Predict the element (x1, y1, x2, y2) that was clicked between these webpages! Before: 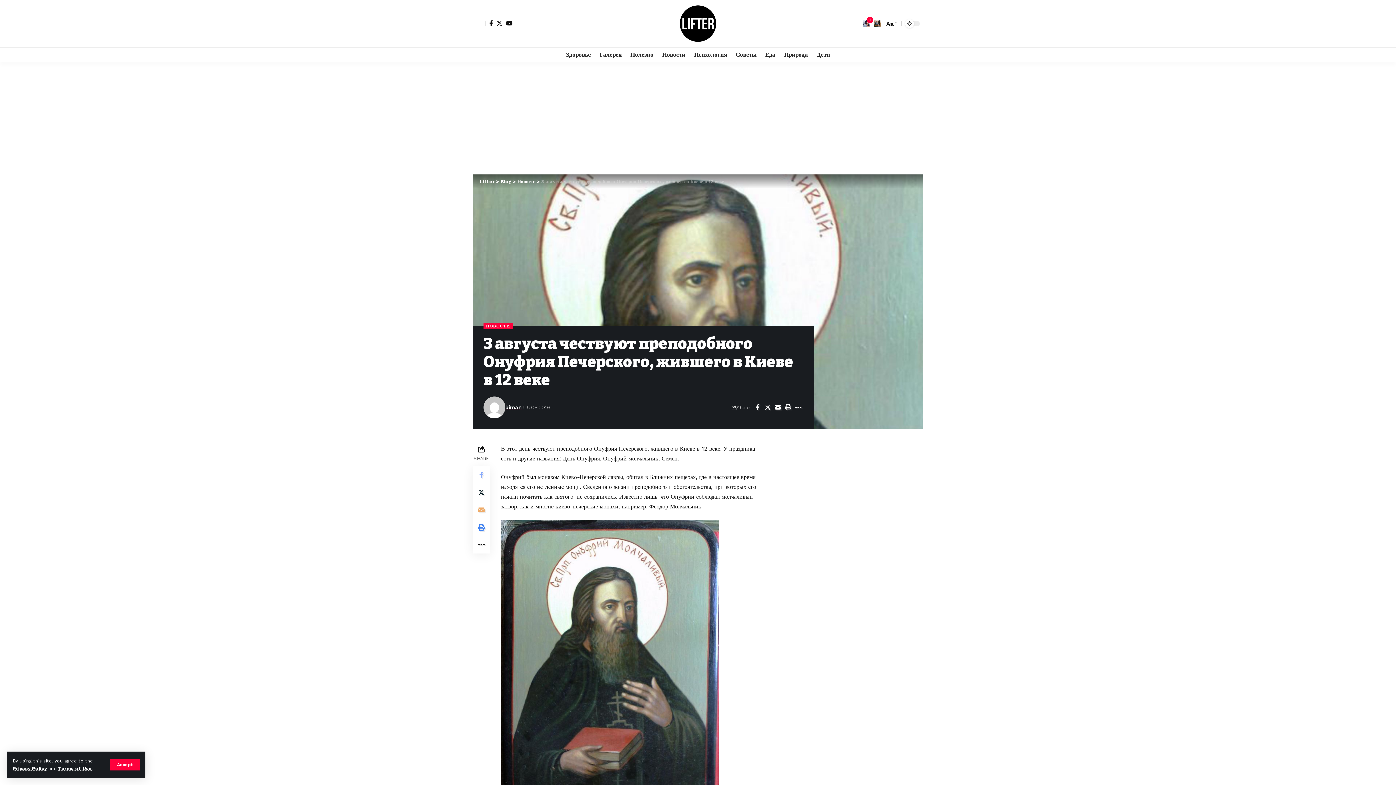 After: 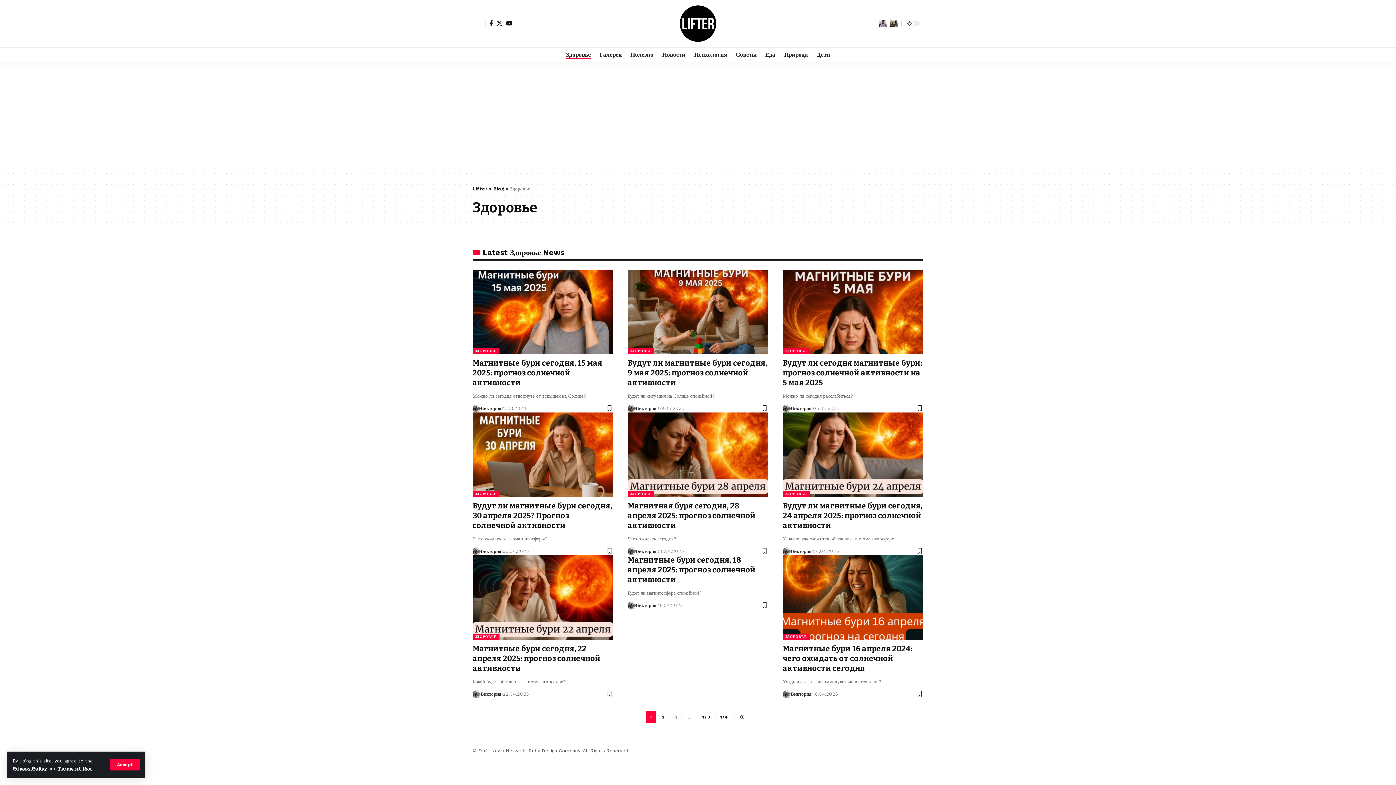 Action: bbox: (561, 47, 595, 61) label: Здоровье